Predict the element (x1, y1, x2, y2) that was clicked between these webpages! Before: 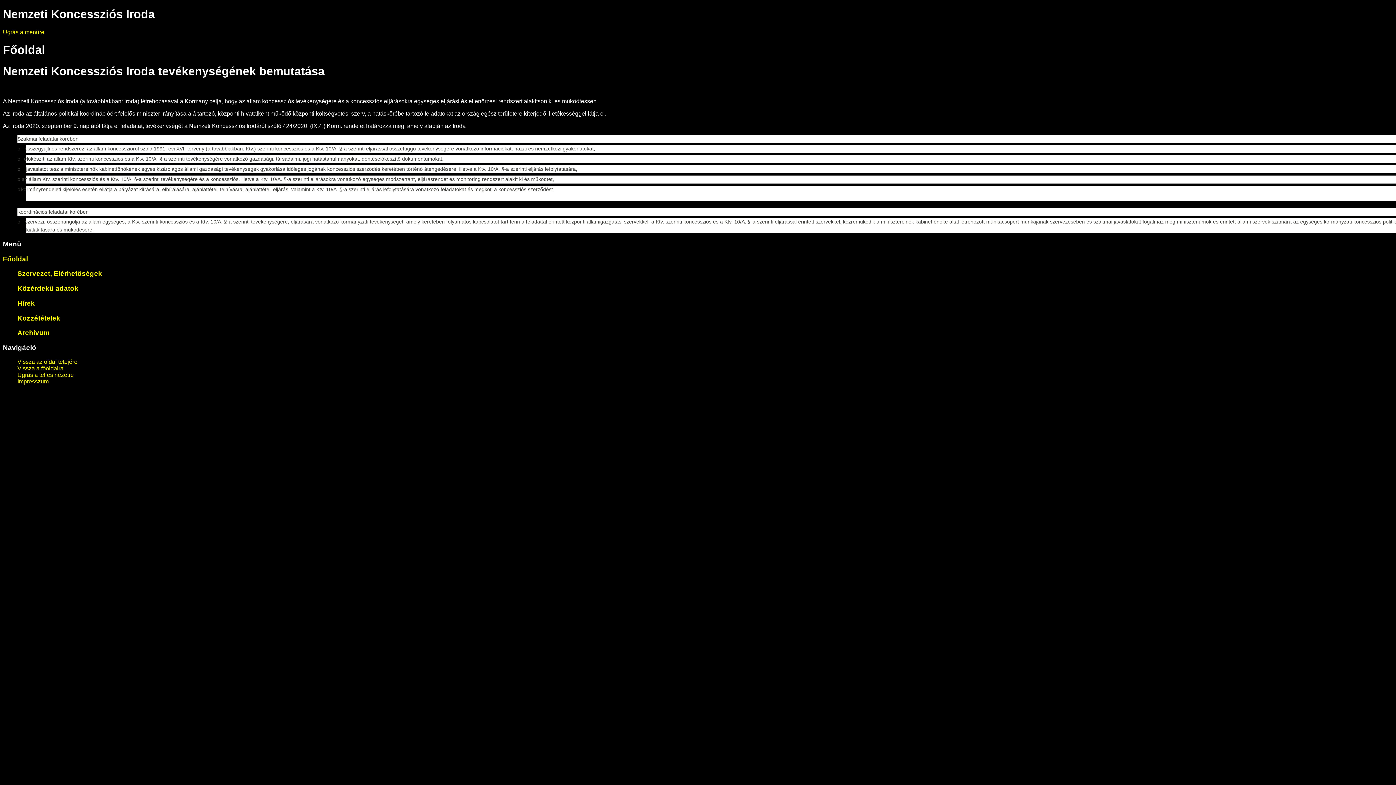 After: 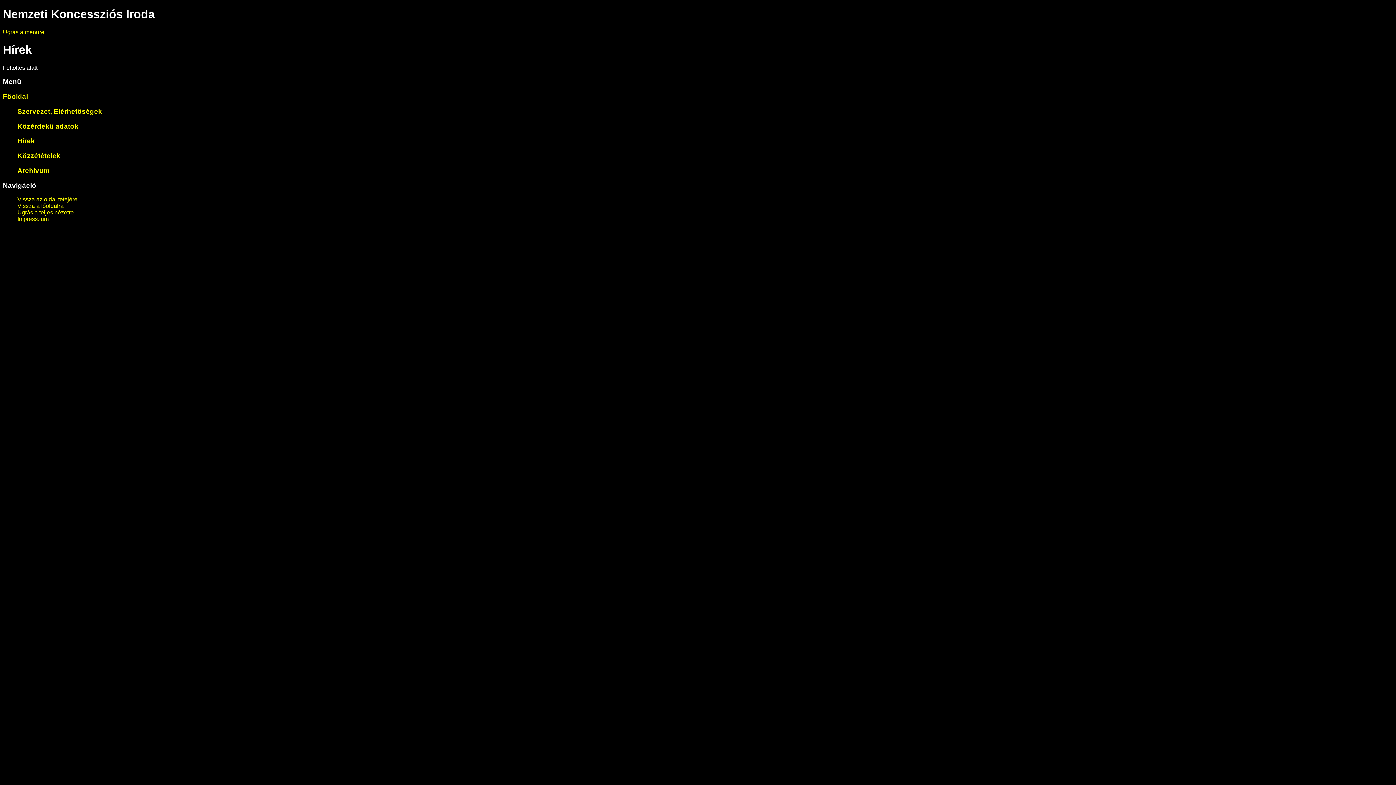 Action: bbox: (17, 299, 34, 307) label: Hírek